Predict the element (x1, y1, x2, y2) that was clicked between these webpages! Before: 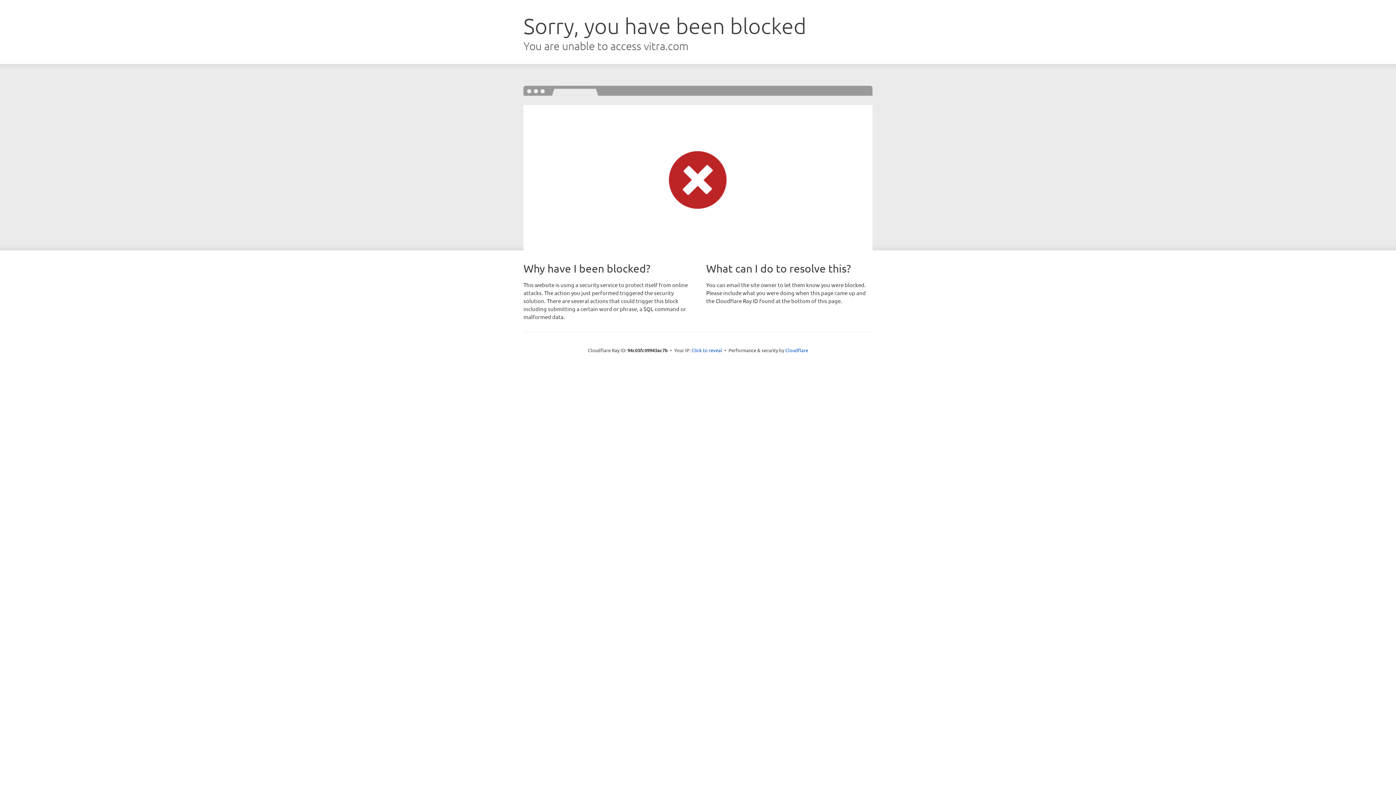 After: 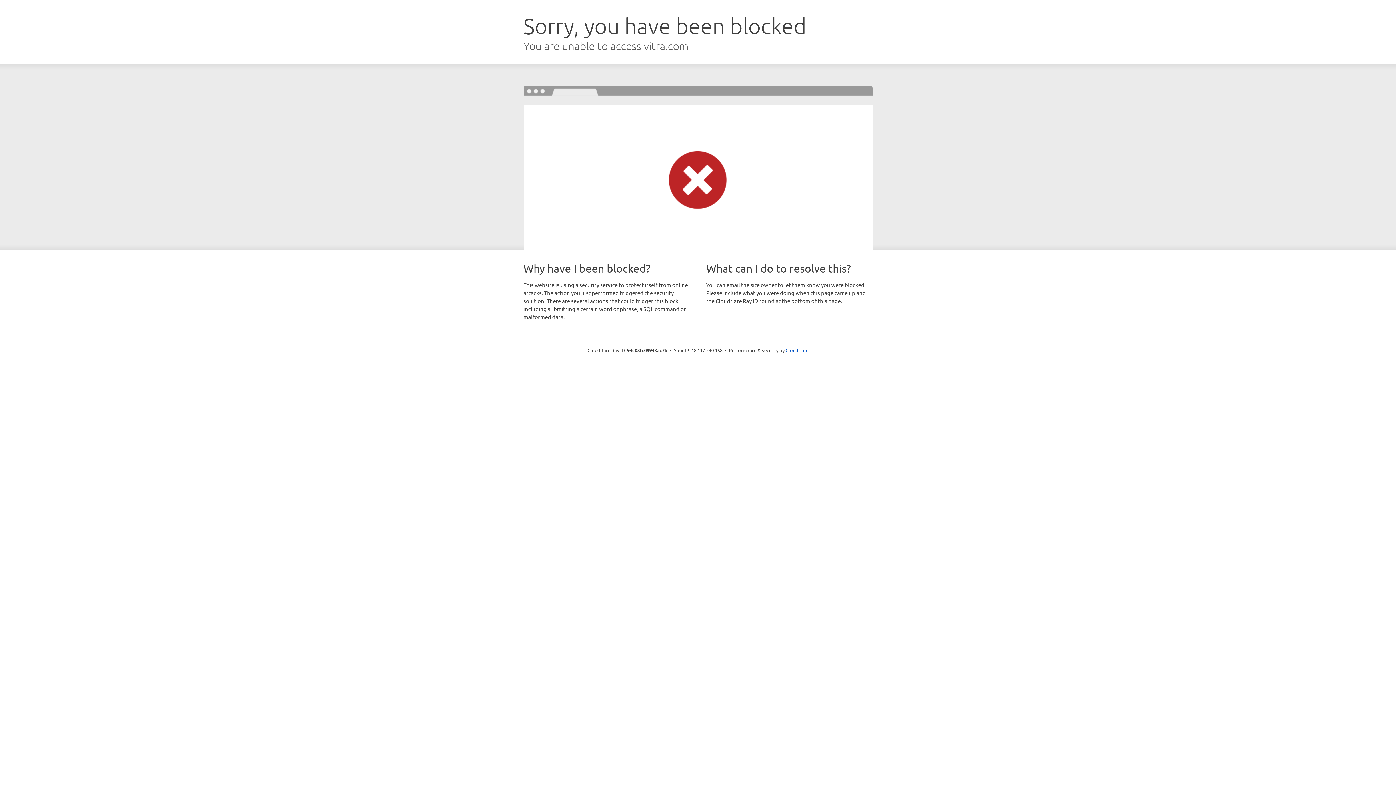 Action: bbox: (691, 346, 722, 353) label: Click to reveal